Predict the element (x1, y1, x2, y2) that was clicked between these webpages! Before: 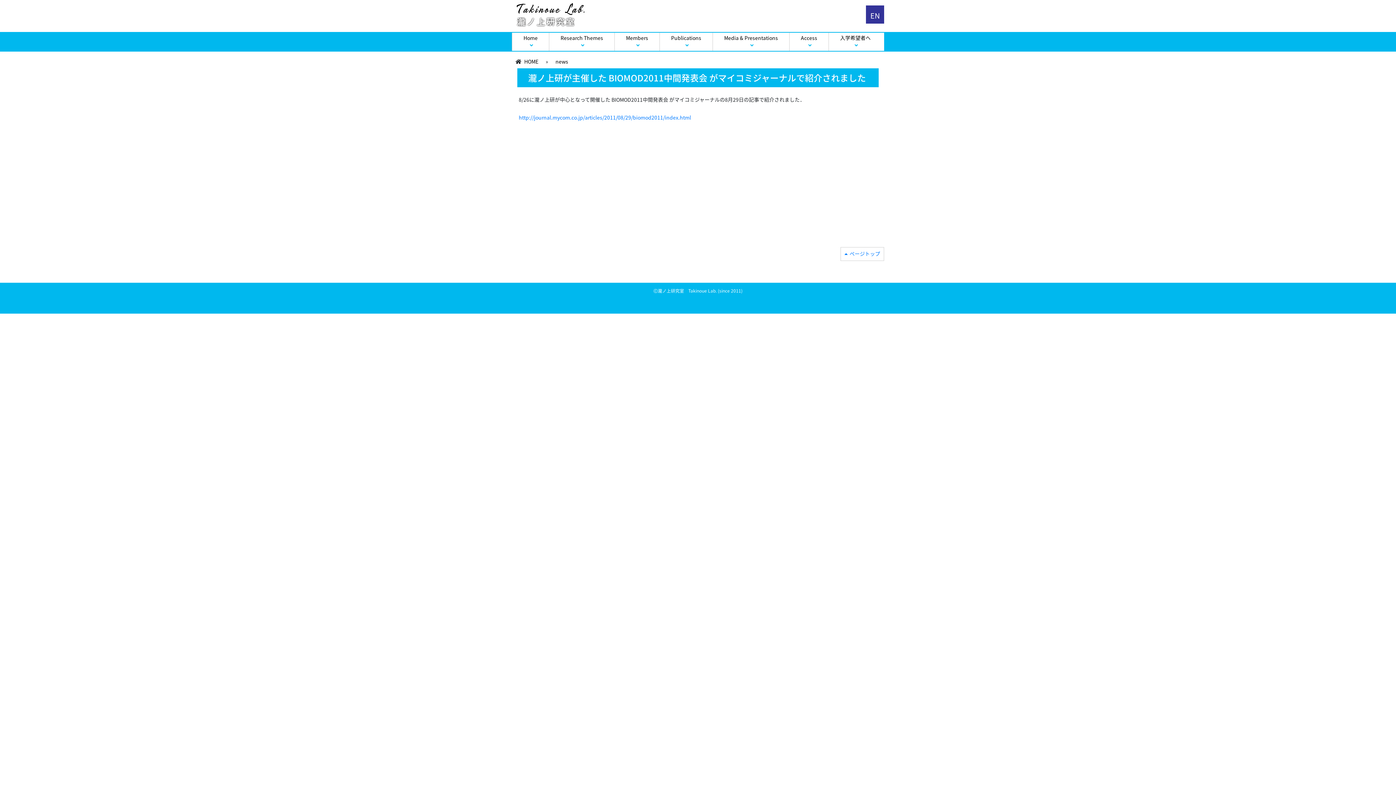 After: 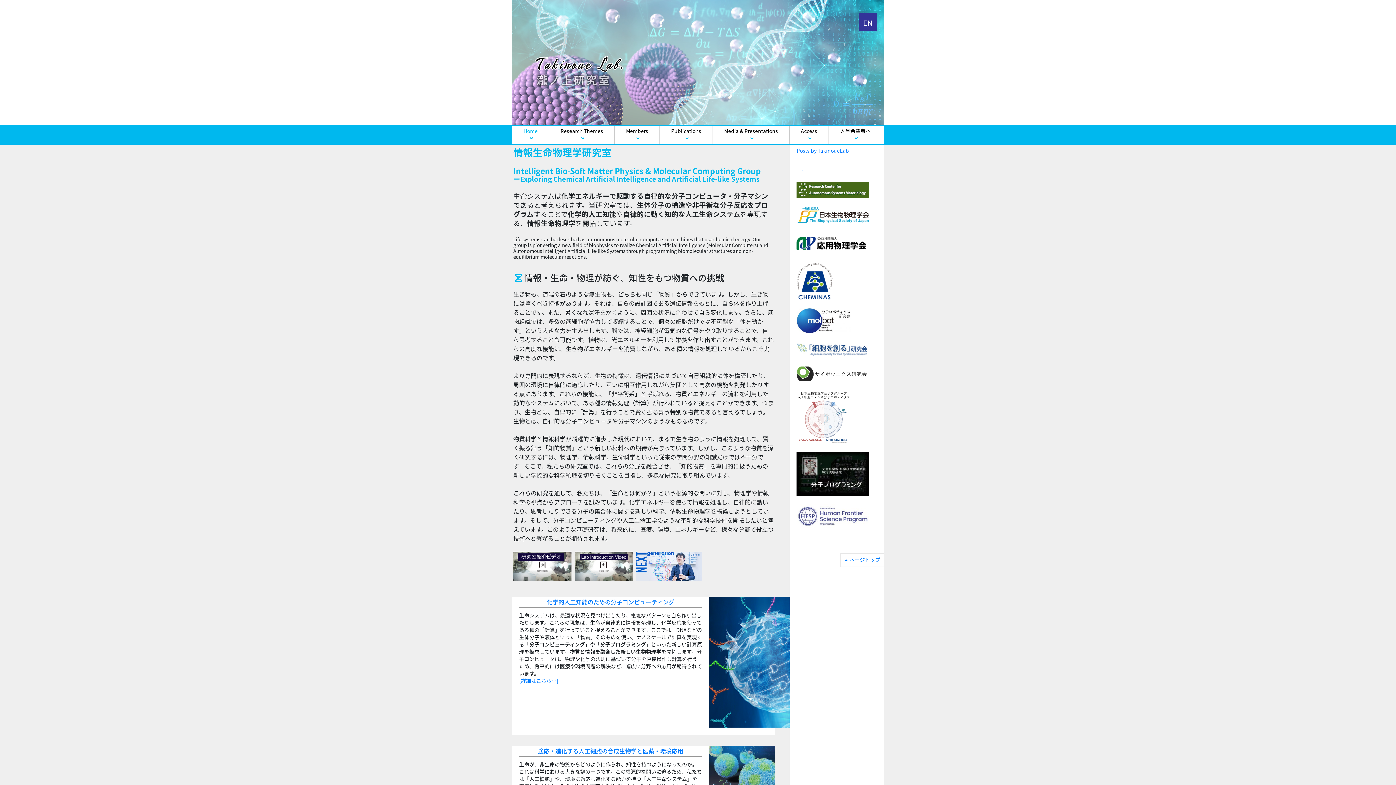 Action: bbox: (513, 11, 627, 18)